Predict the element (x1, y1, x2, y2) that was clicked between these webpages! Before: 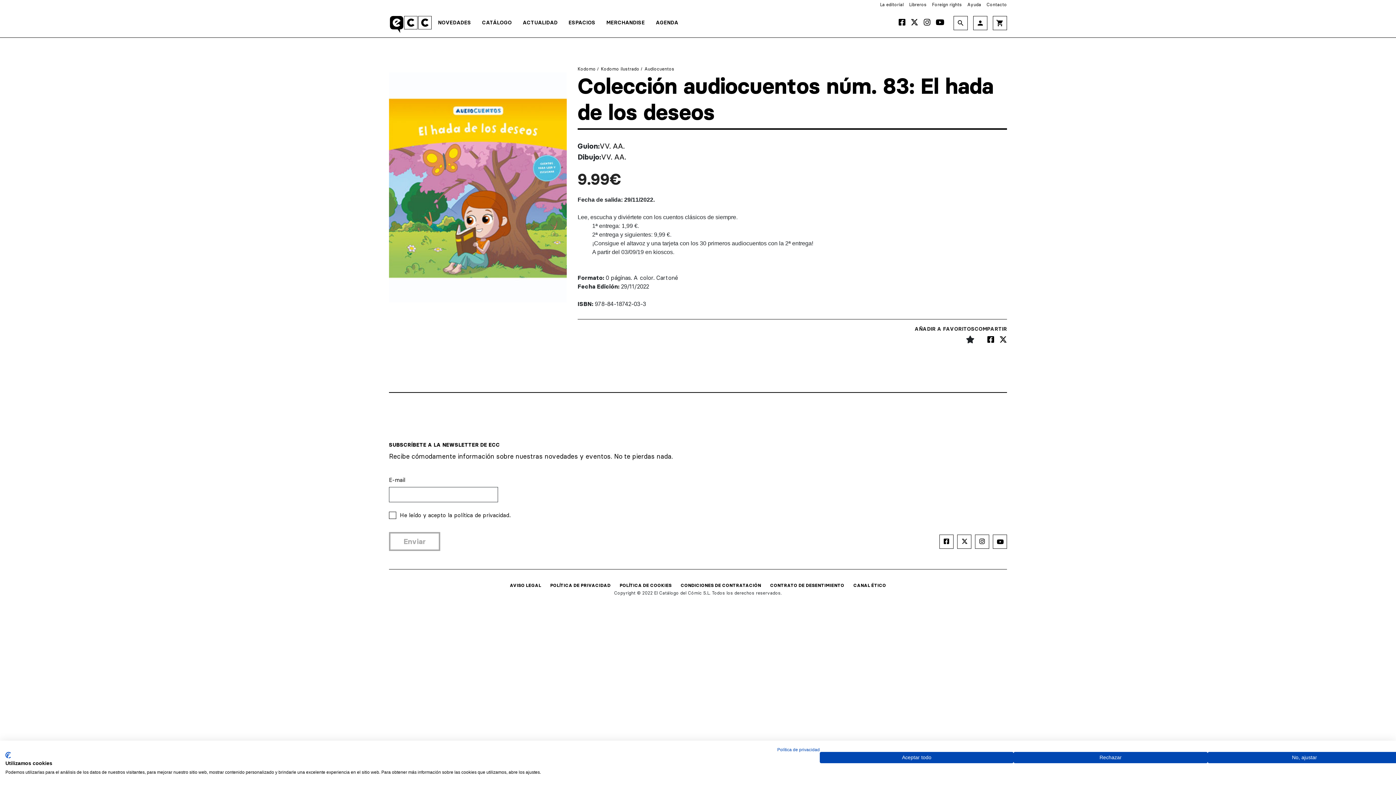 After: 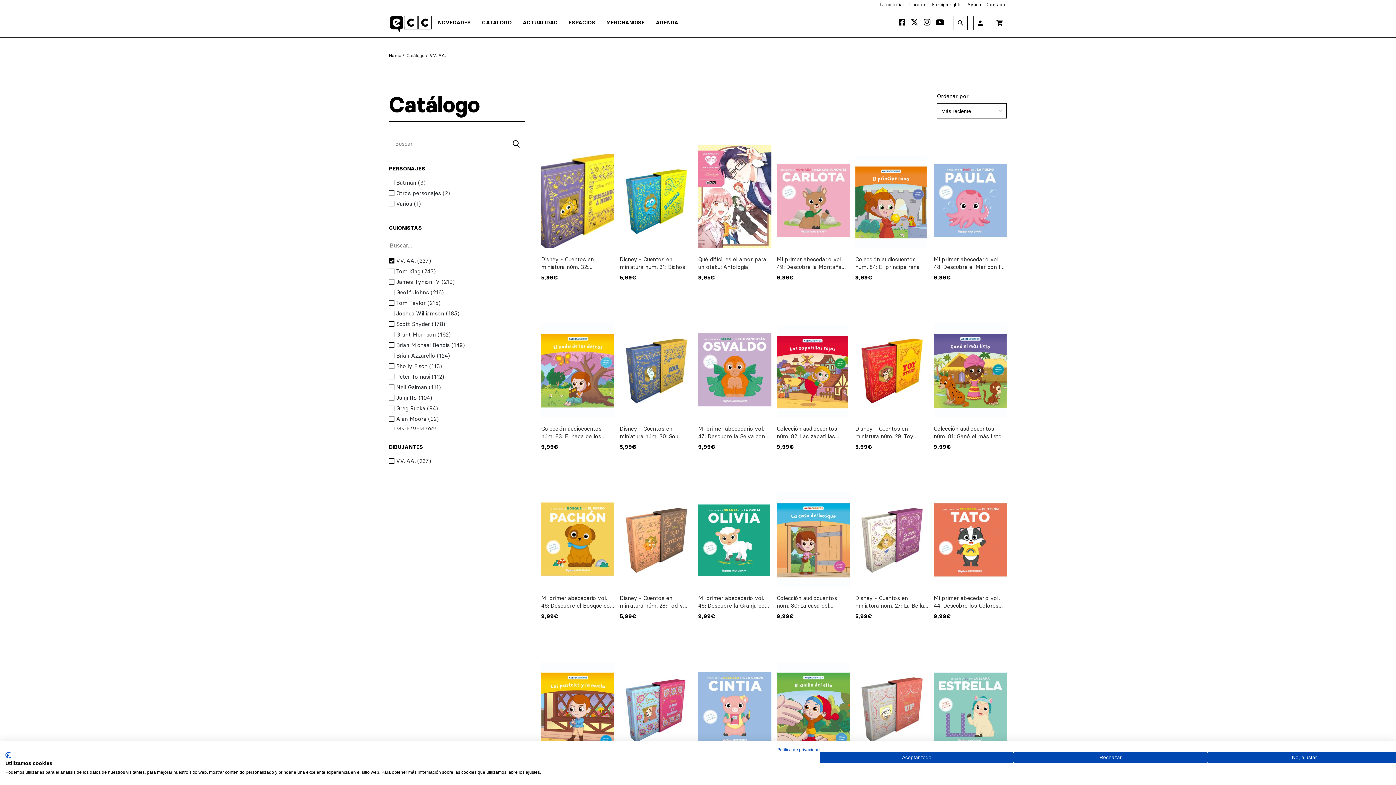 Action: bbox: (600, 141, 624, 150) label: VV. AA.